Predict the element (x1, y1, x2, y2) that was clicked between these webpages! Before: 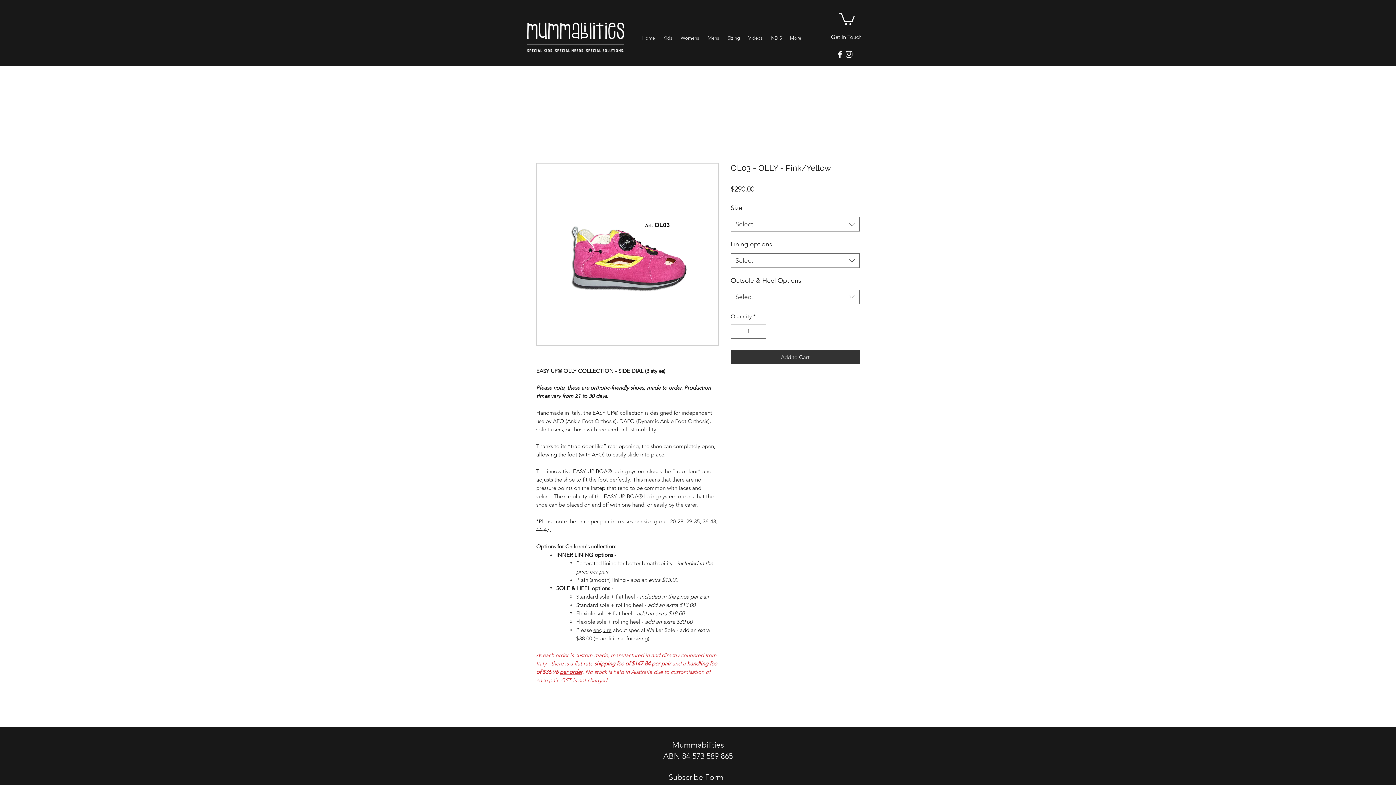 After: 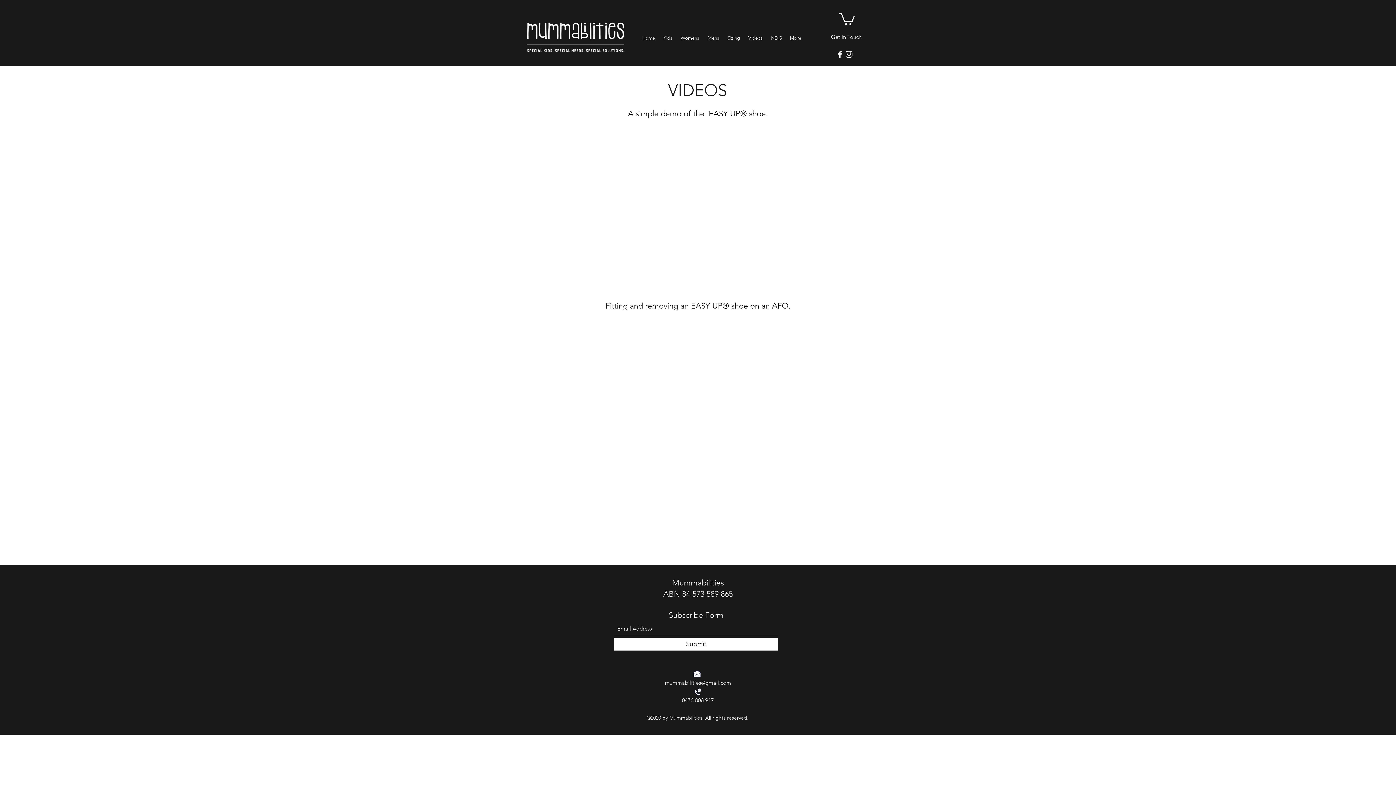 Action: bbox: (744, 21, 767, 54) label: Videos